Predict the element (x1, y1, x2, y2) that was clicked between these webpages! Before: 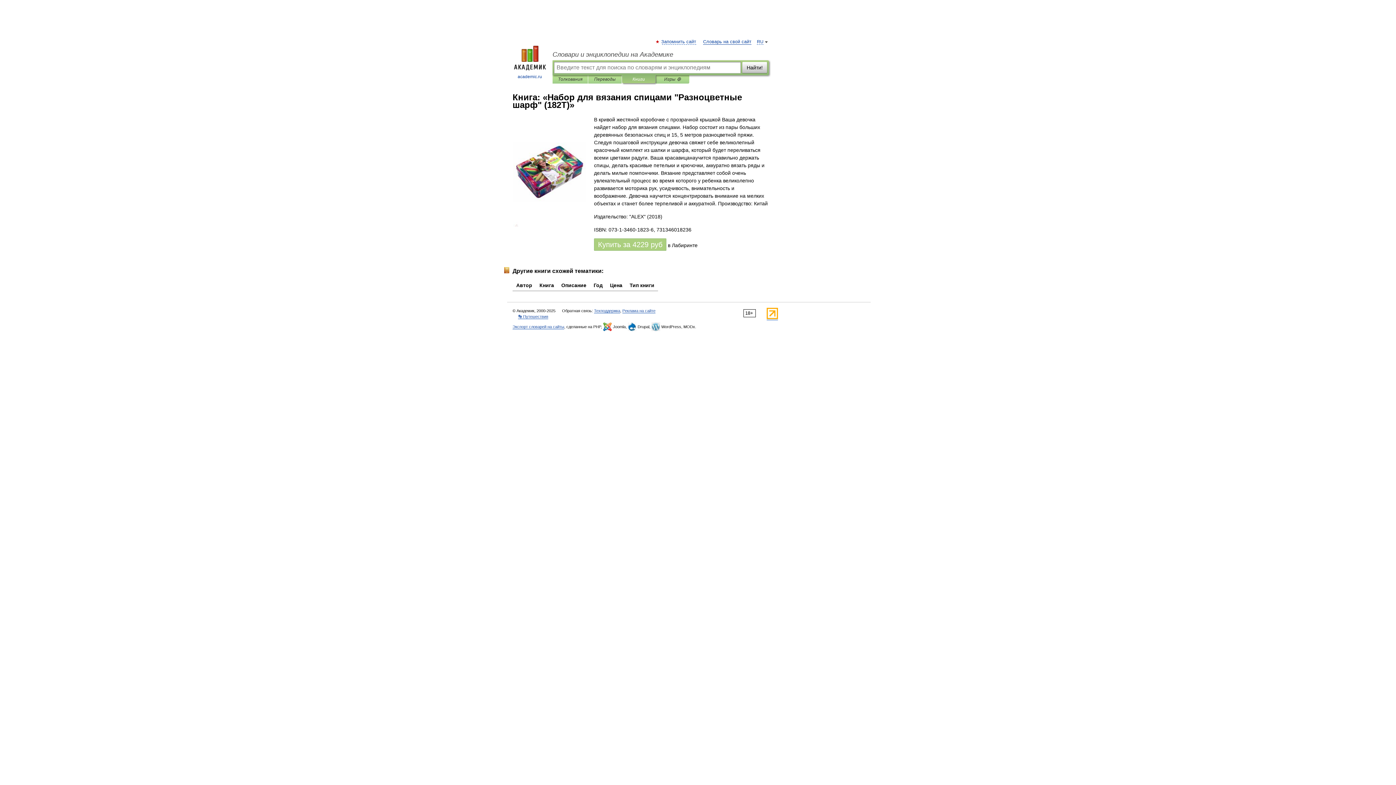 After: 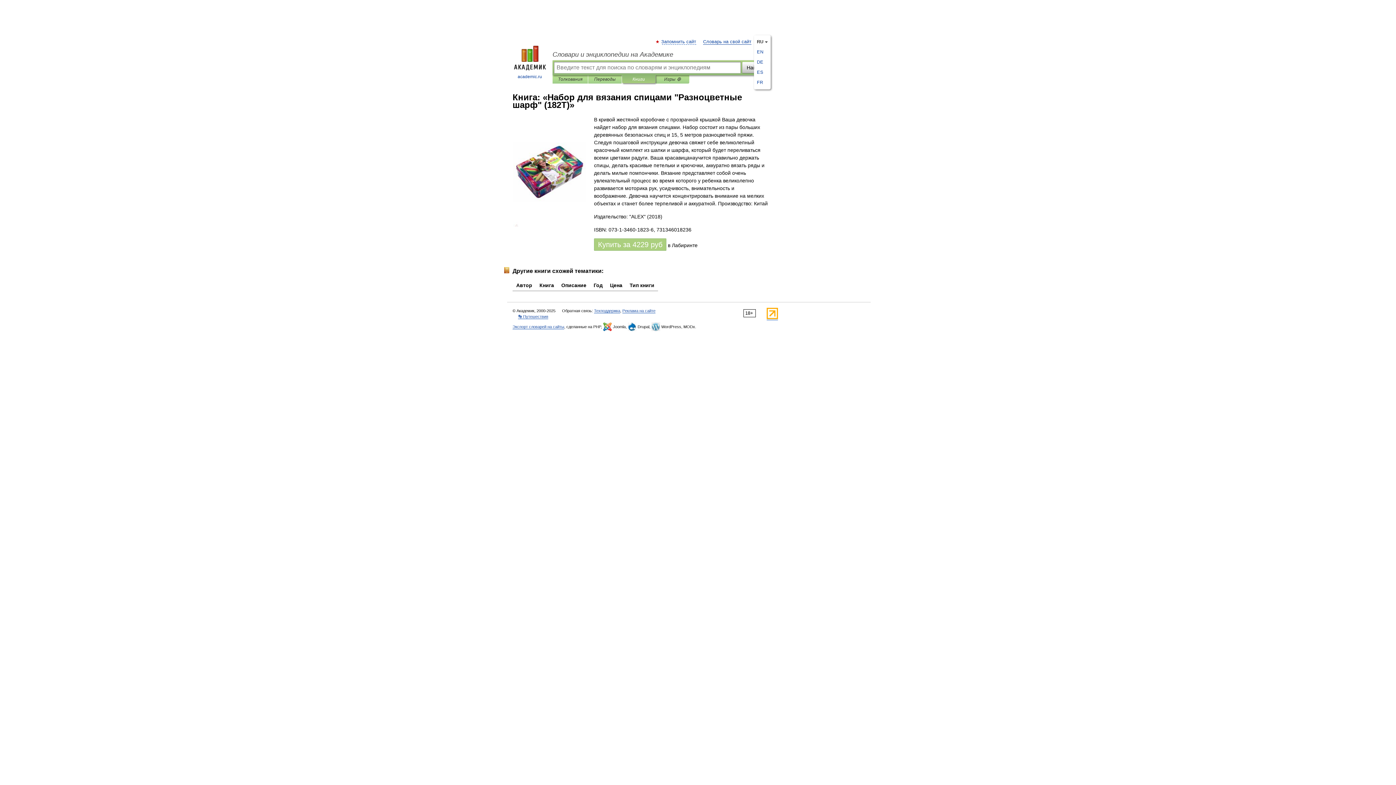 Action: label: RU bbox: (757, 39, 763, 44)